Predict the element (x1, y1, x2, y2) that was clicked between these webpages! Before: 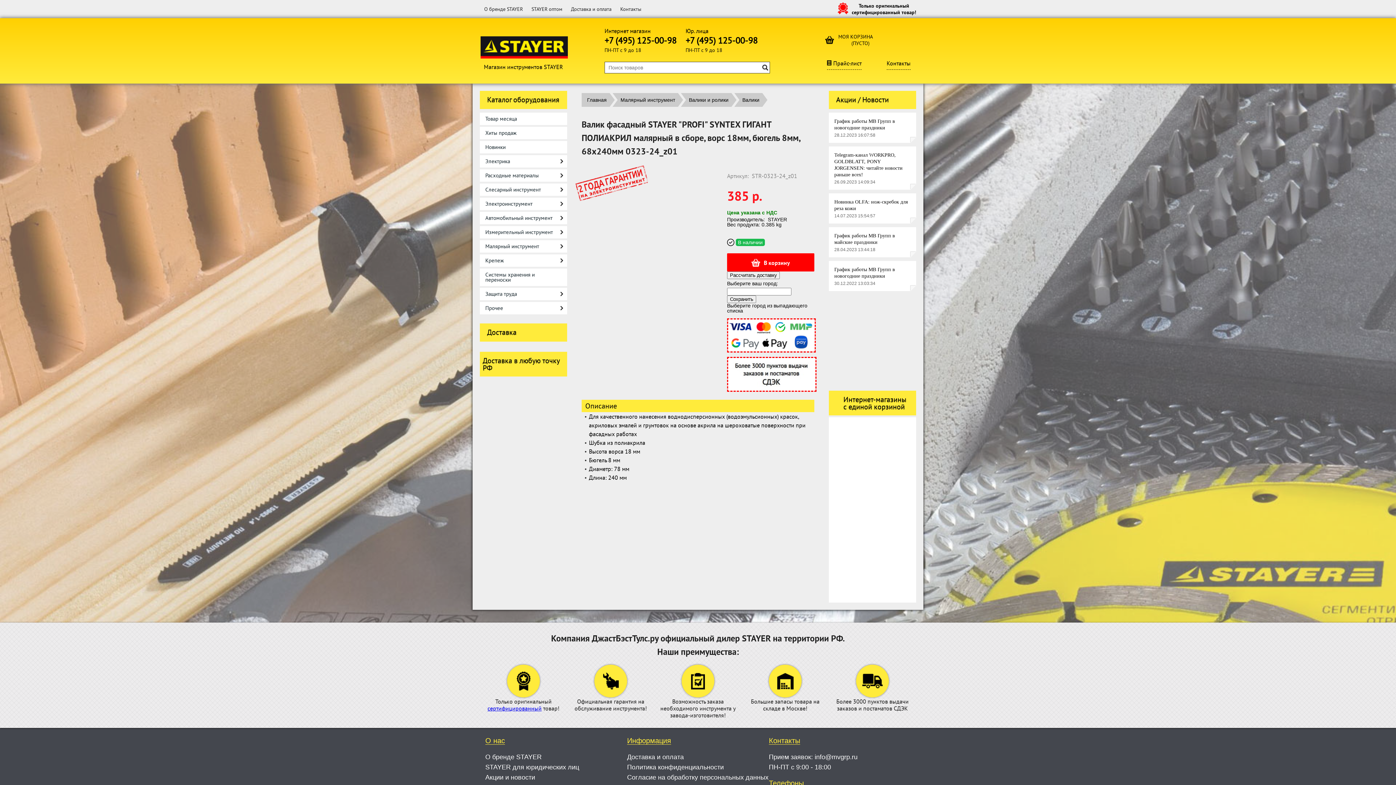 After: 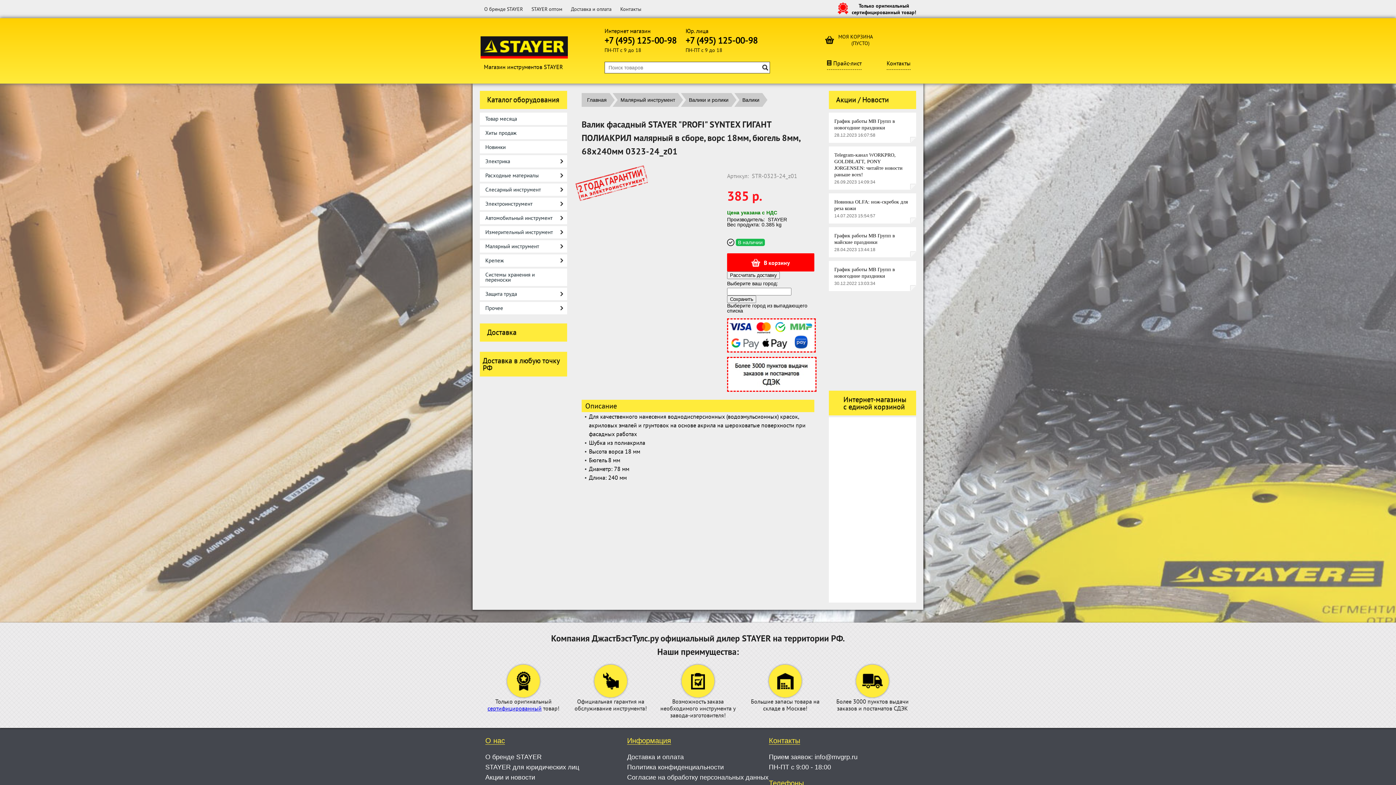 Action: bbox: (850, 578, 851, 584)